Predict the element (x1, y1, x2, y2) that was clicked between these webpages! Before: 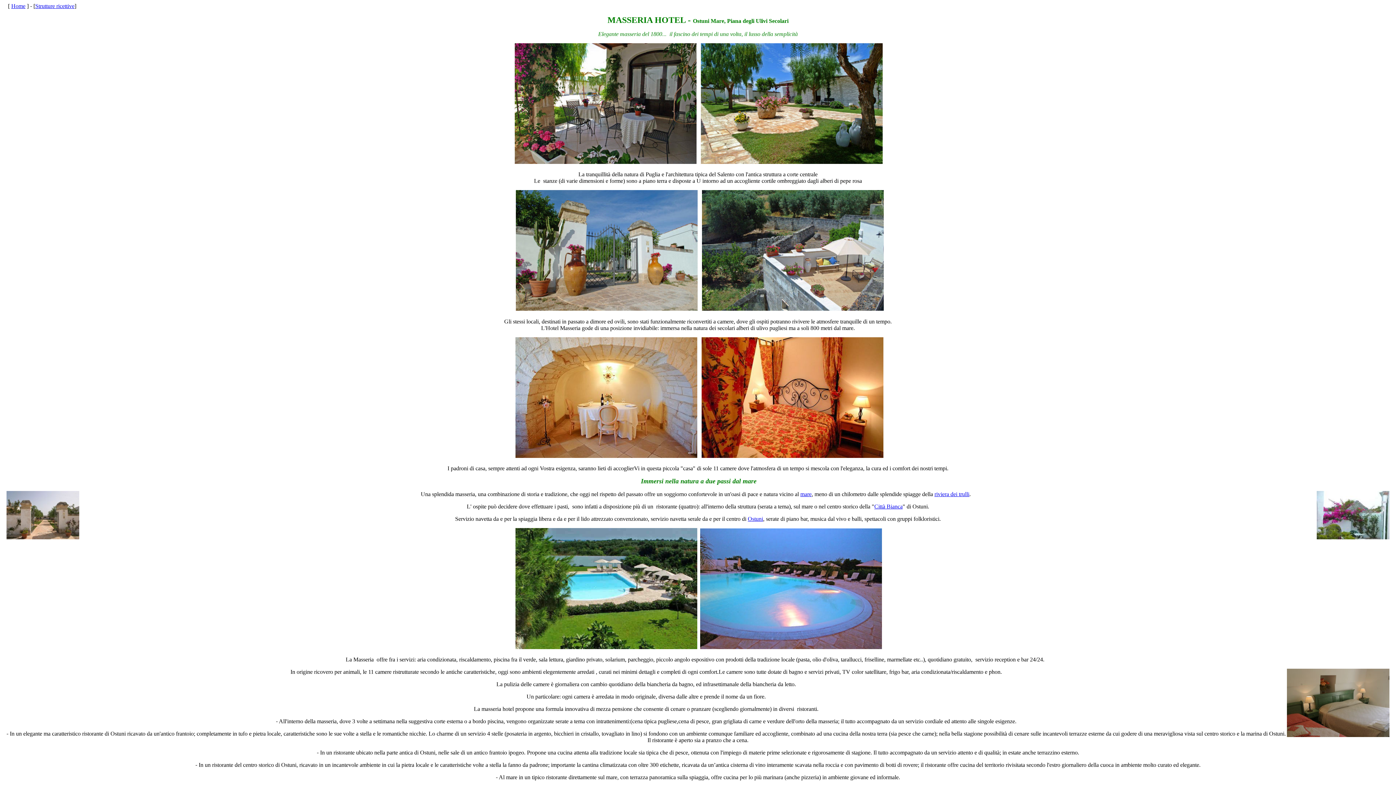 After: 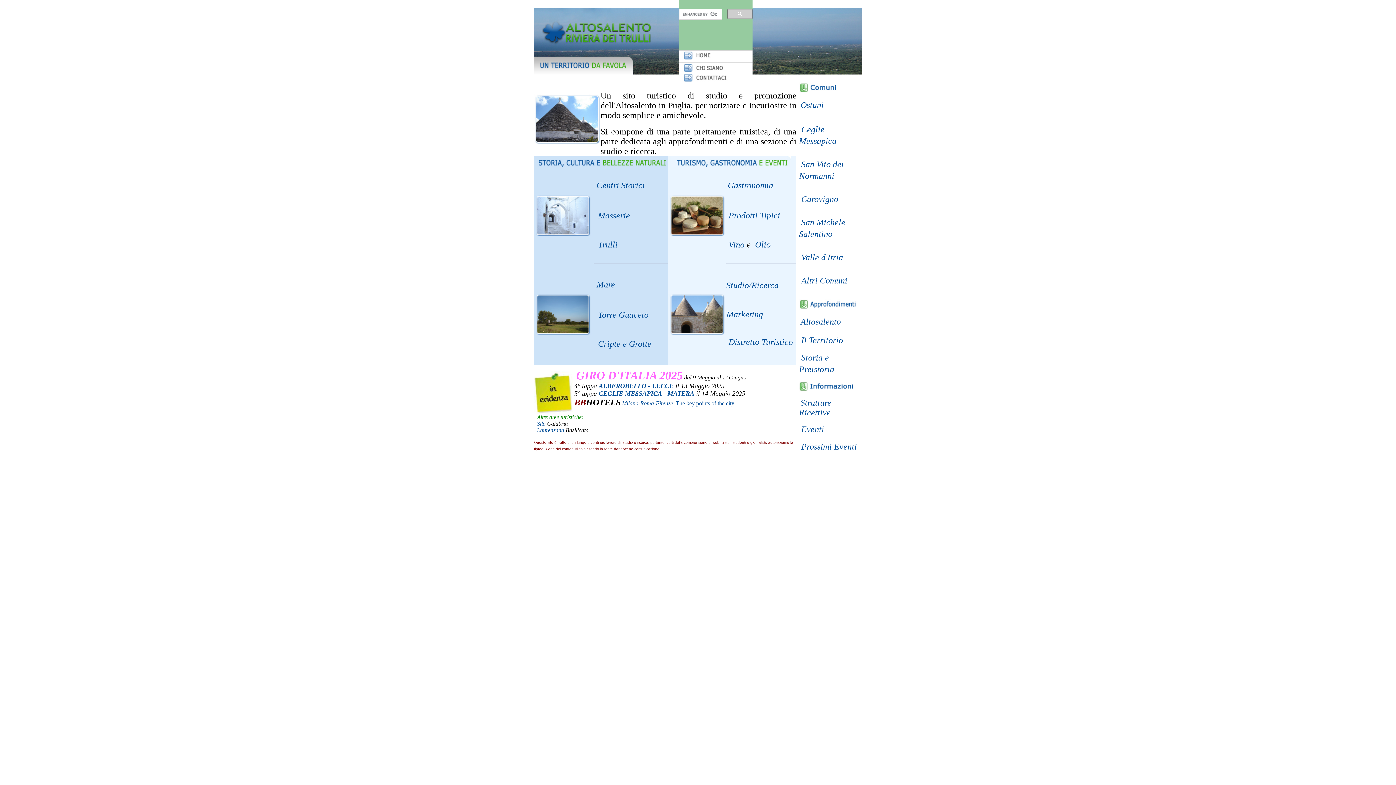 Action: label: Home bbox: (11, 2, 25, 9)